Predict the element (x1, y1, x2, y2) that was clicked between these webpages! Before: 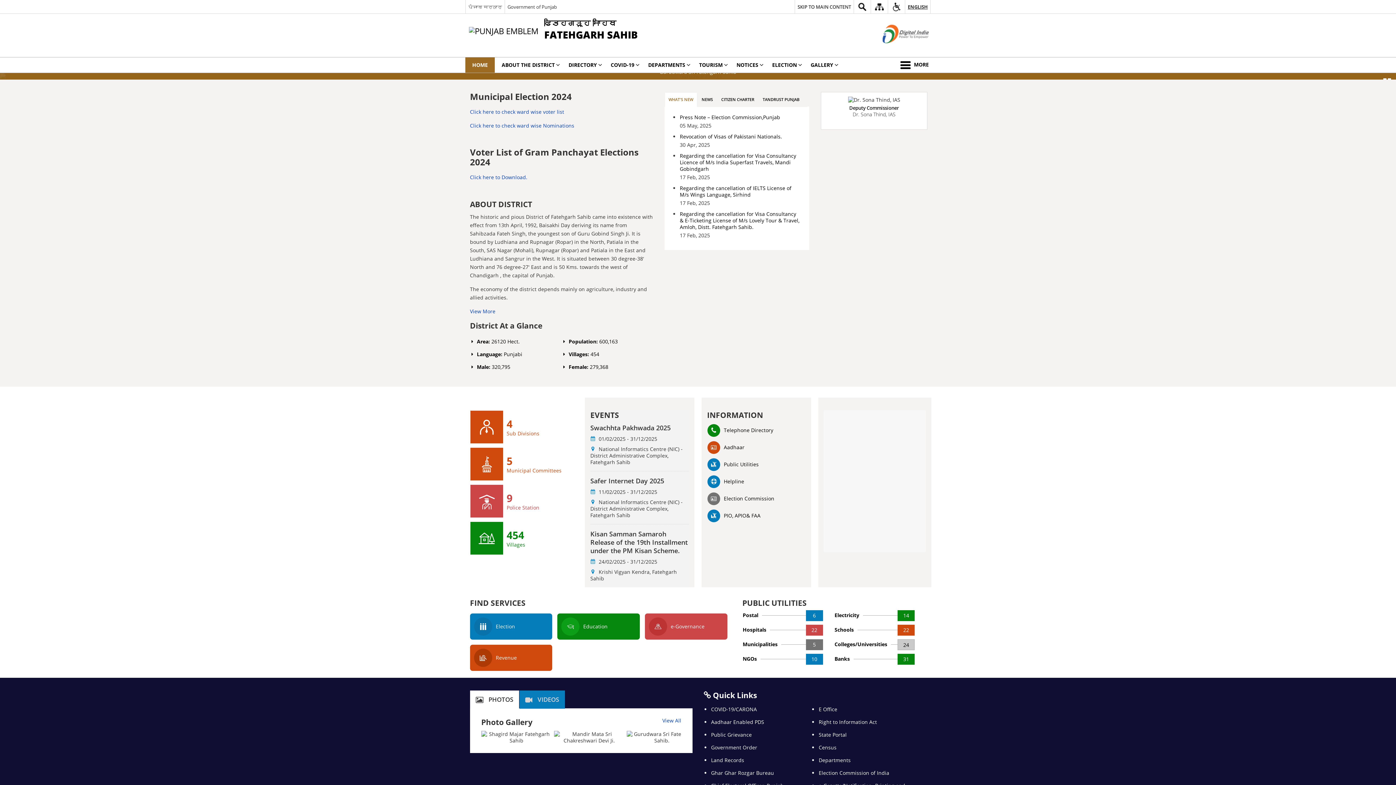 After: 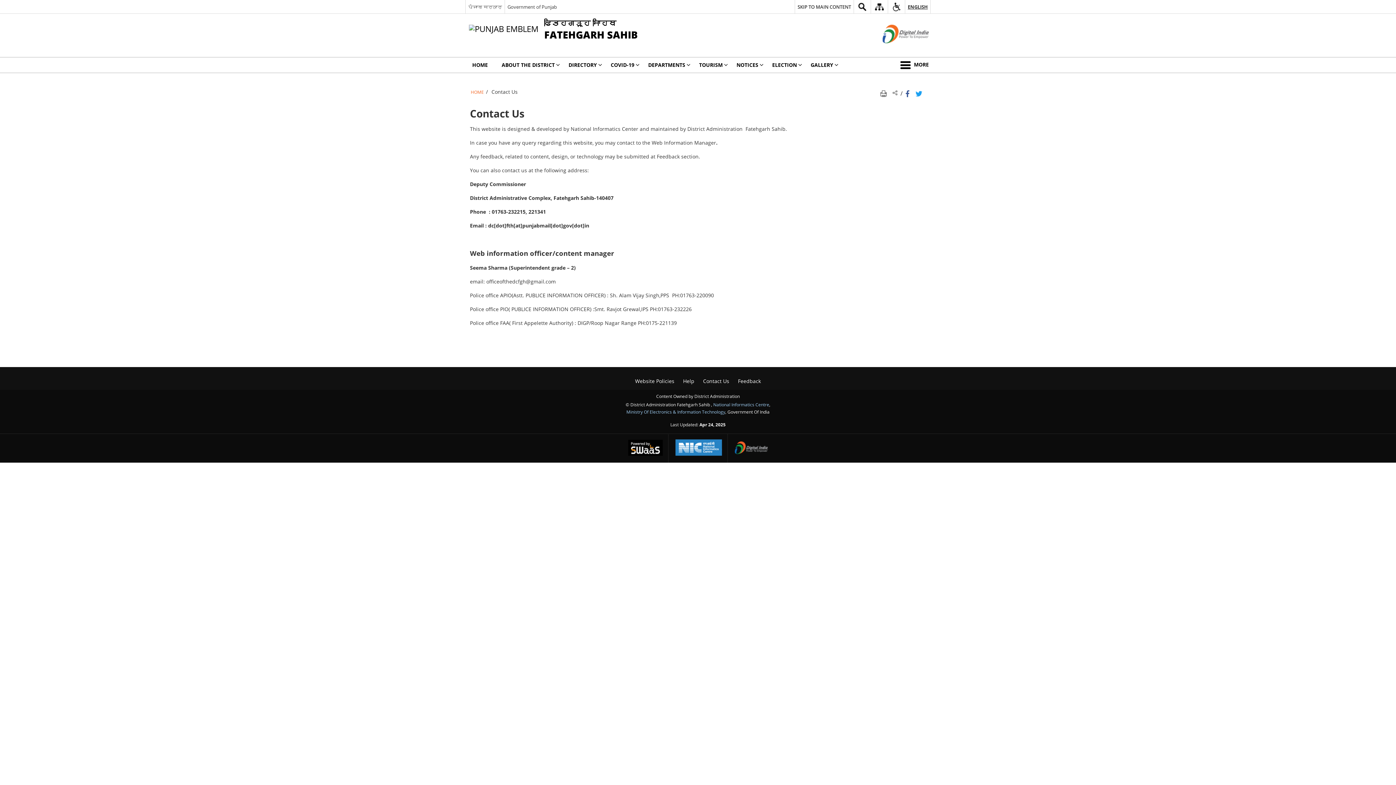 Action: bbox: (707, 509, 805, 522) label: 	PIO, APIO& FAA